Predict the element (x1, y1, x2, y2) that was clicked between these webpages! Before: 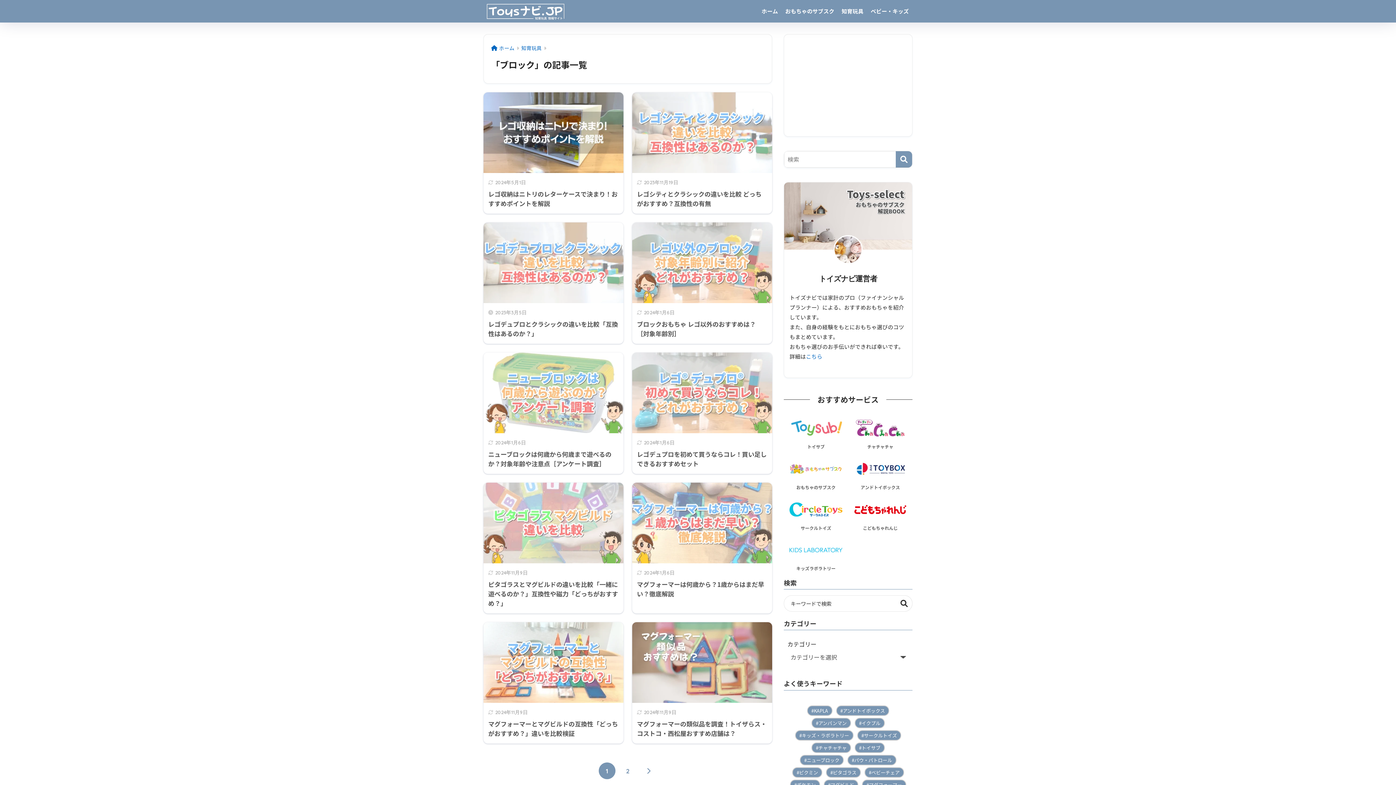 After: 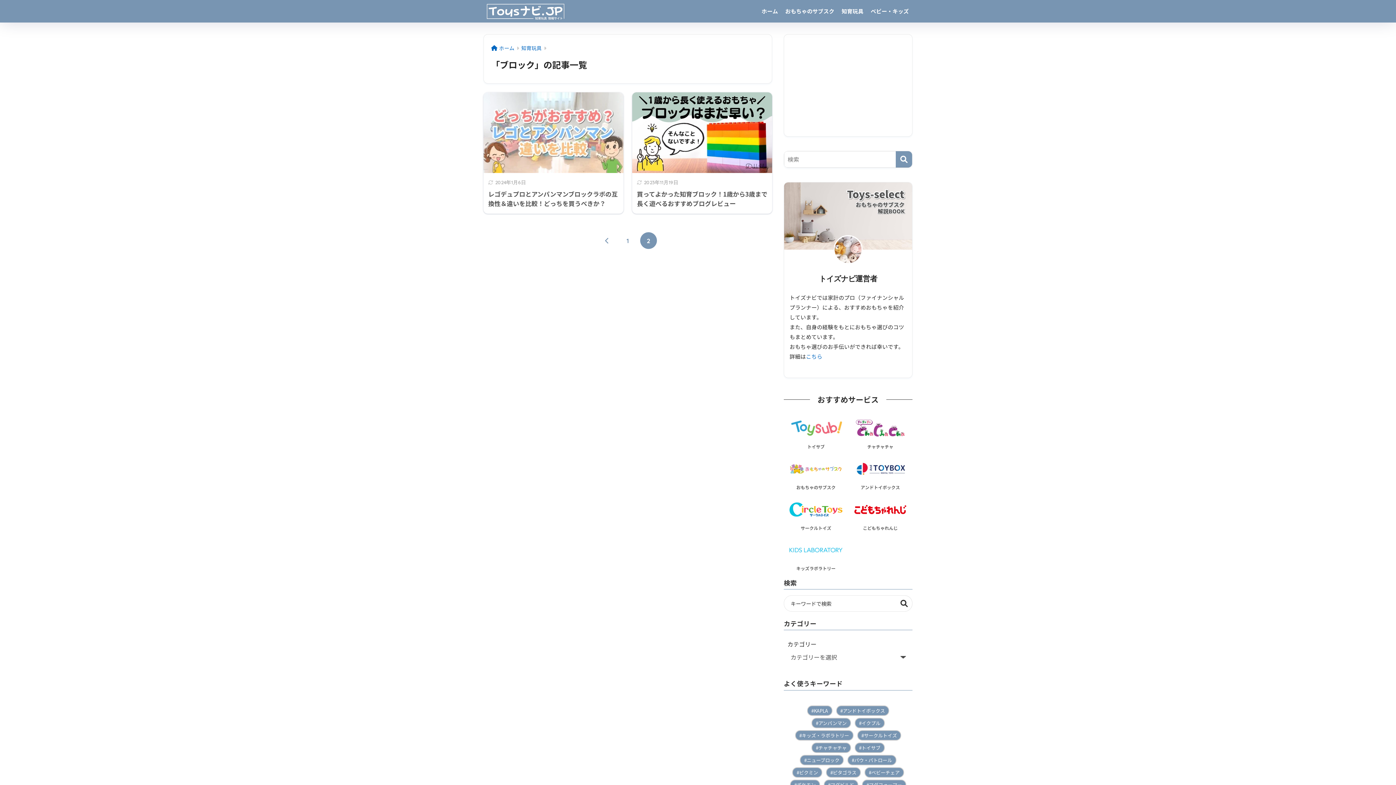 Action: bbox: (619, 762, 636, 779) label: 2